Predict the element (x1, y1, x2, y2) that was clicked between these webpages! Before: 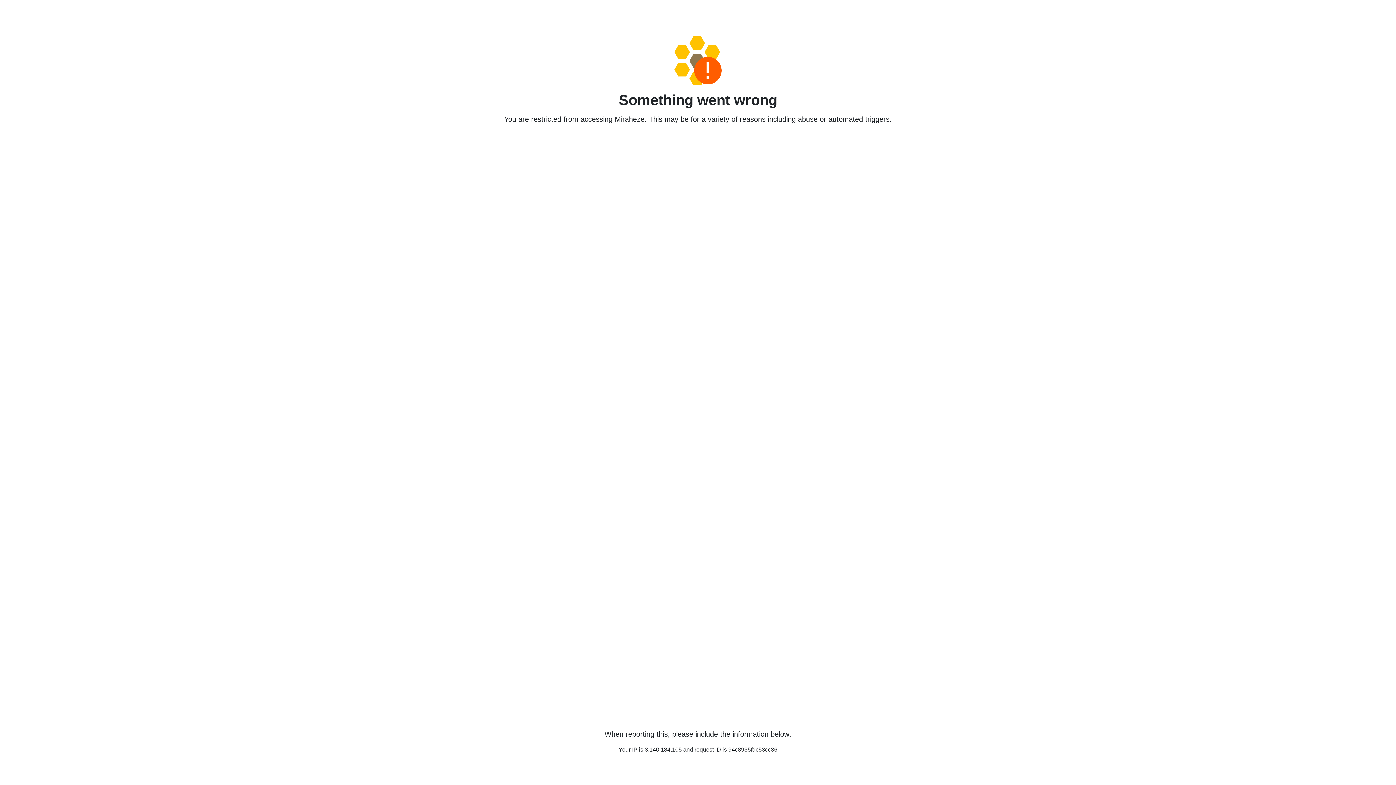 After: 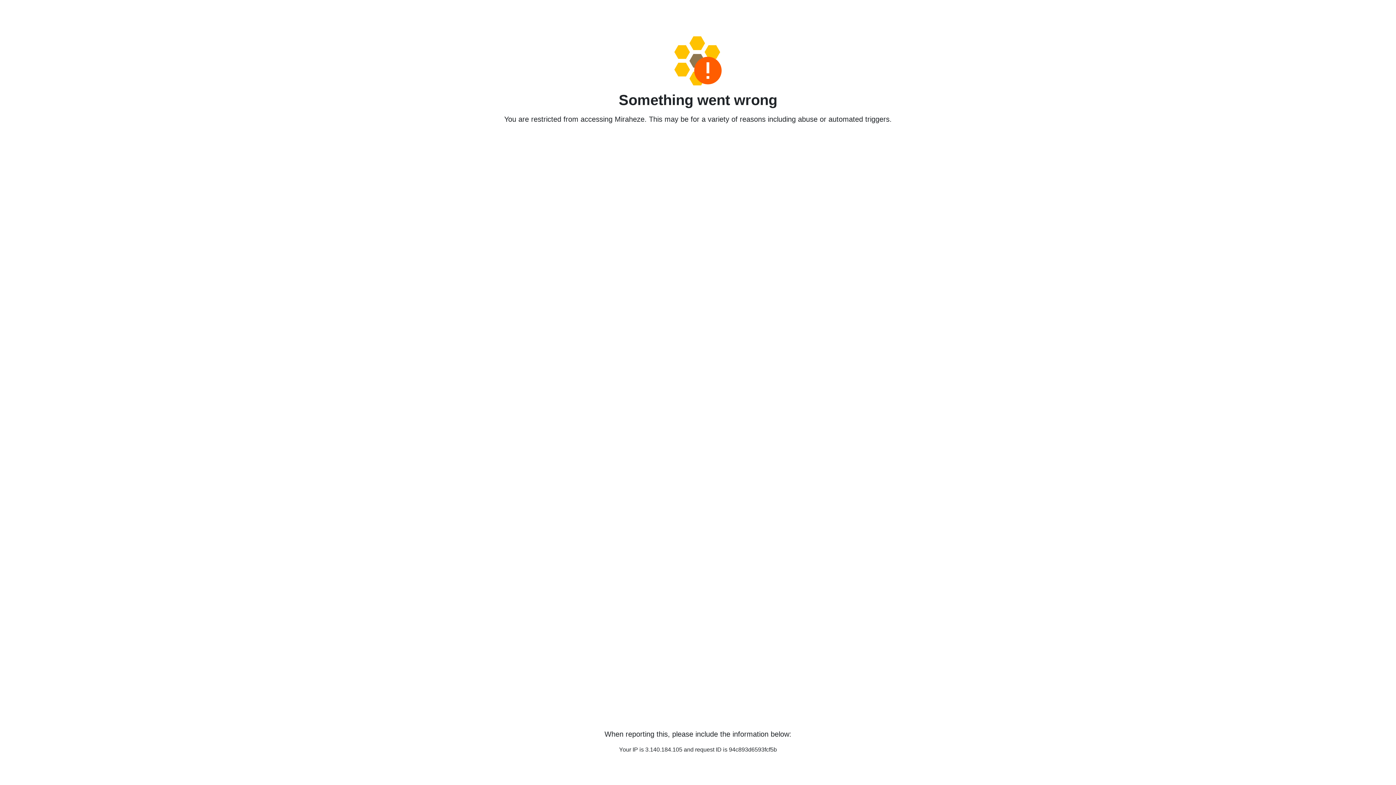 Action: bbox: (458, 36, 938, 85)